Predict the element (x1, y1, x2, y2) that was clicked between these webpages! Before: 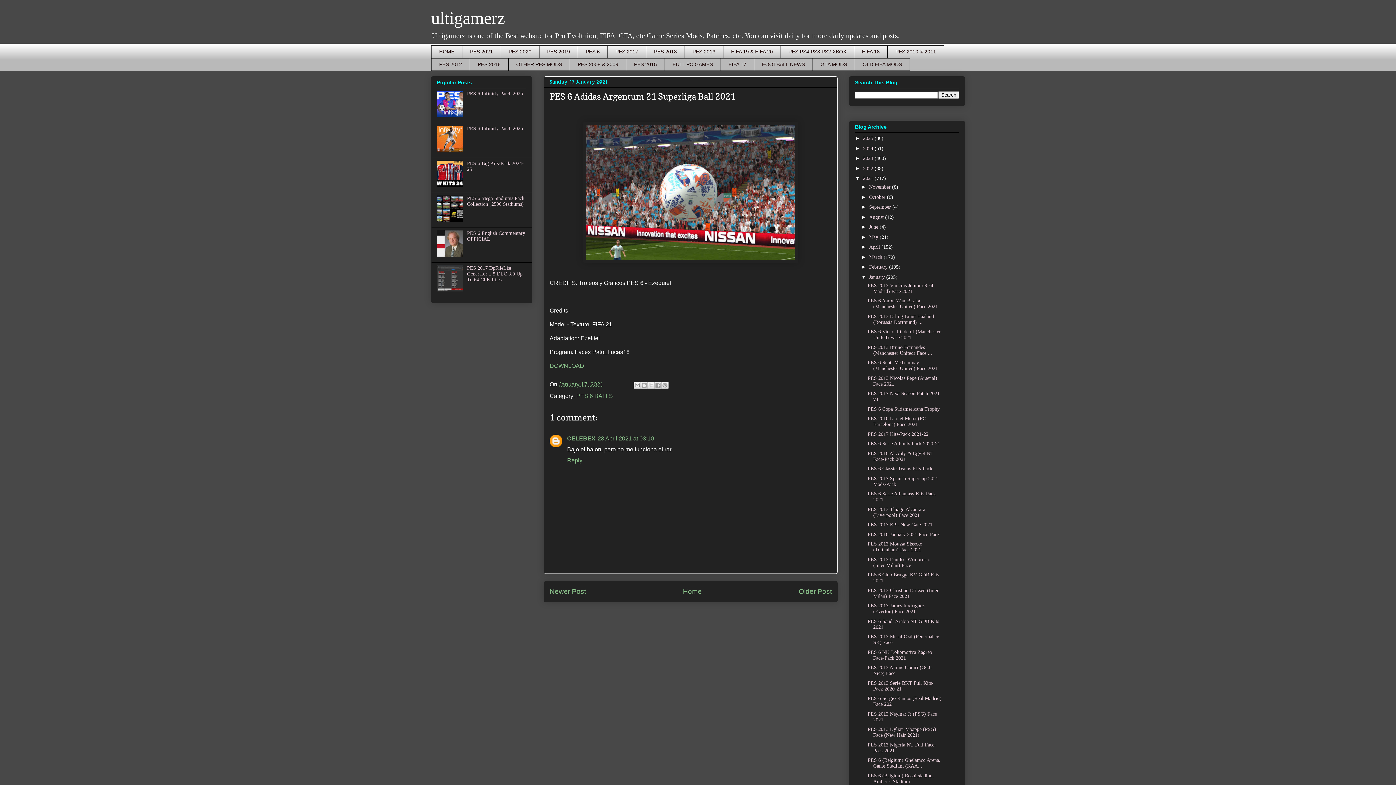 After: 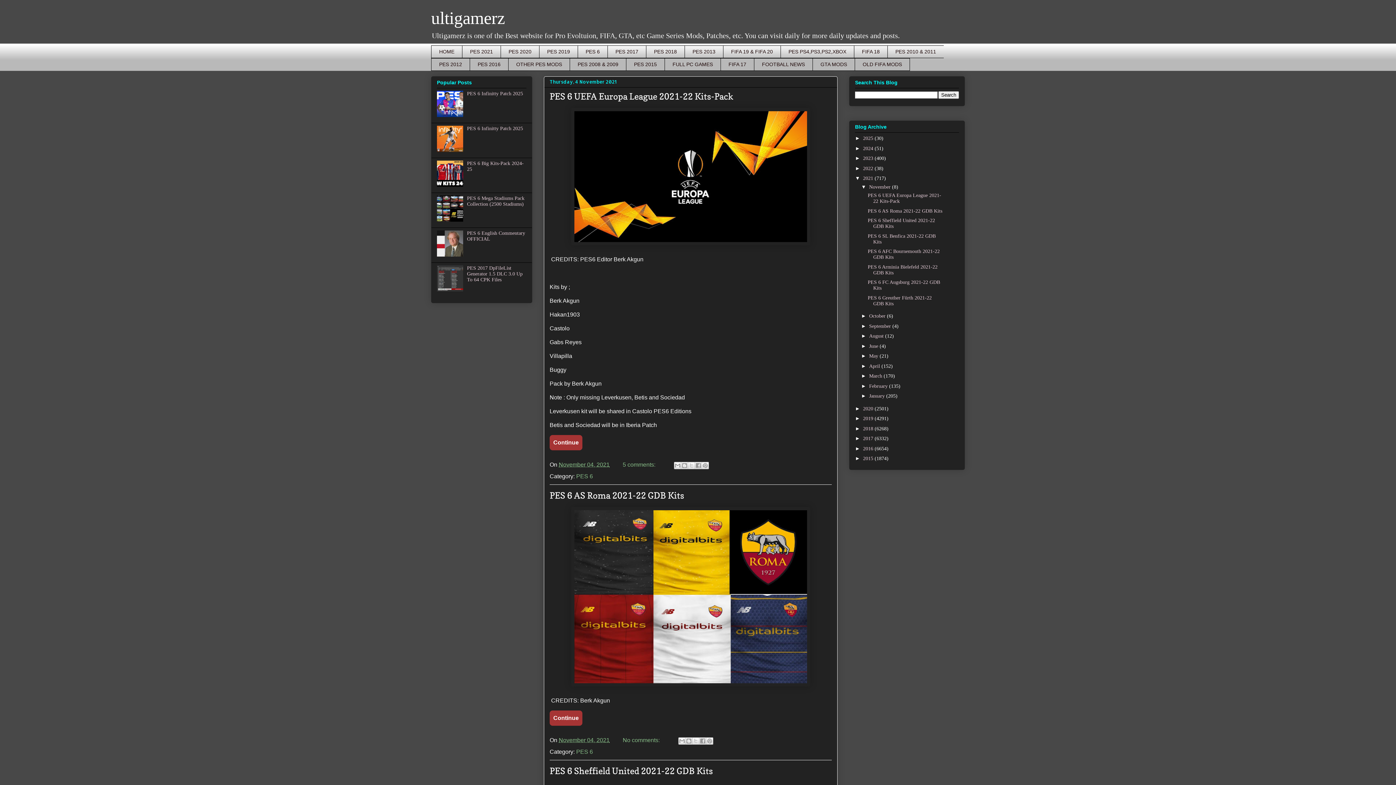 Action: label: November  bbox: (869, 184, 892, 189)